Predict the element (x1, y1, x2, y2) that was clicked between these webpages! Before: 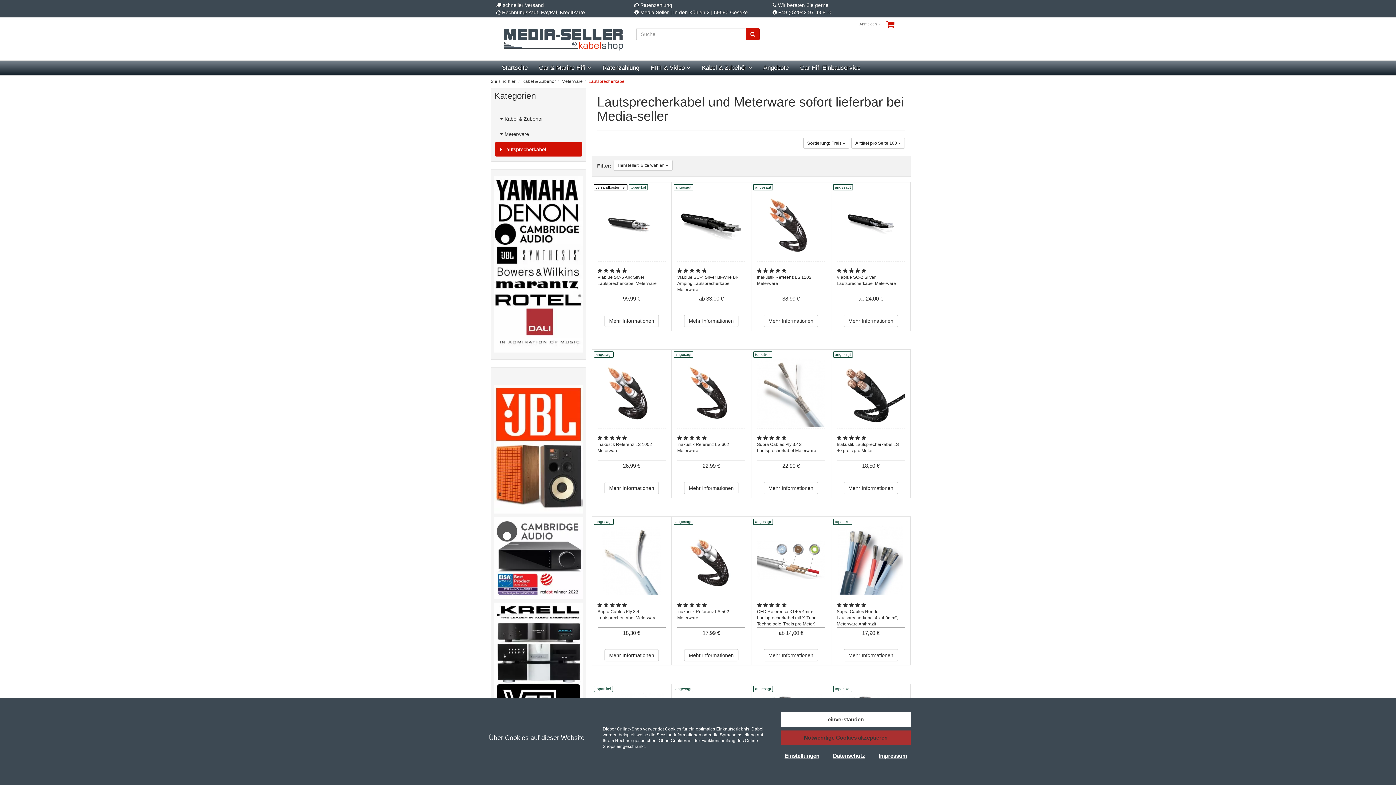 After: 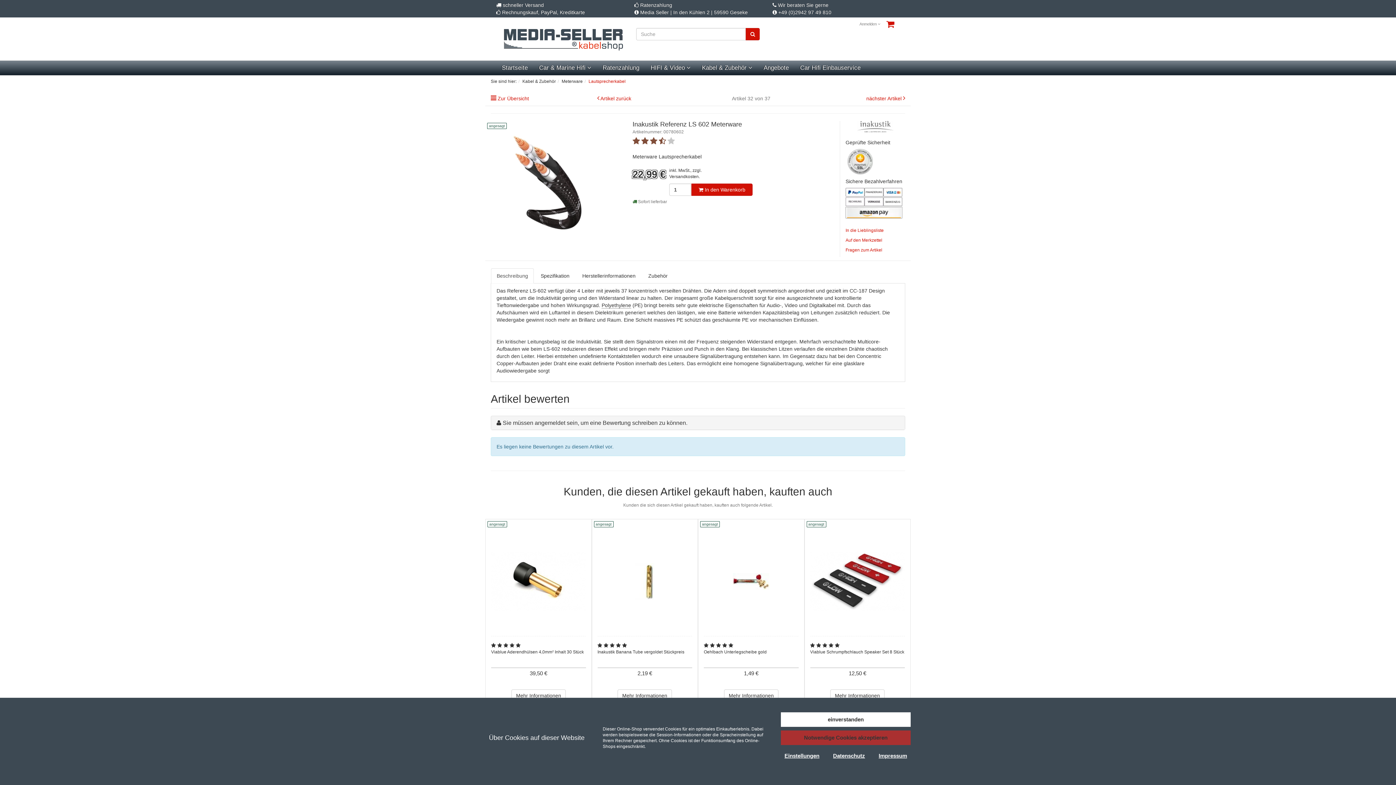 Action: bbox: (677, 357, 745, 428)